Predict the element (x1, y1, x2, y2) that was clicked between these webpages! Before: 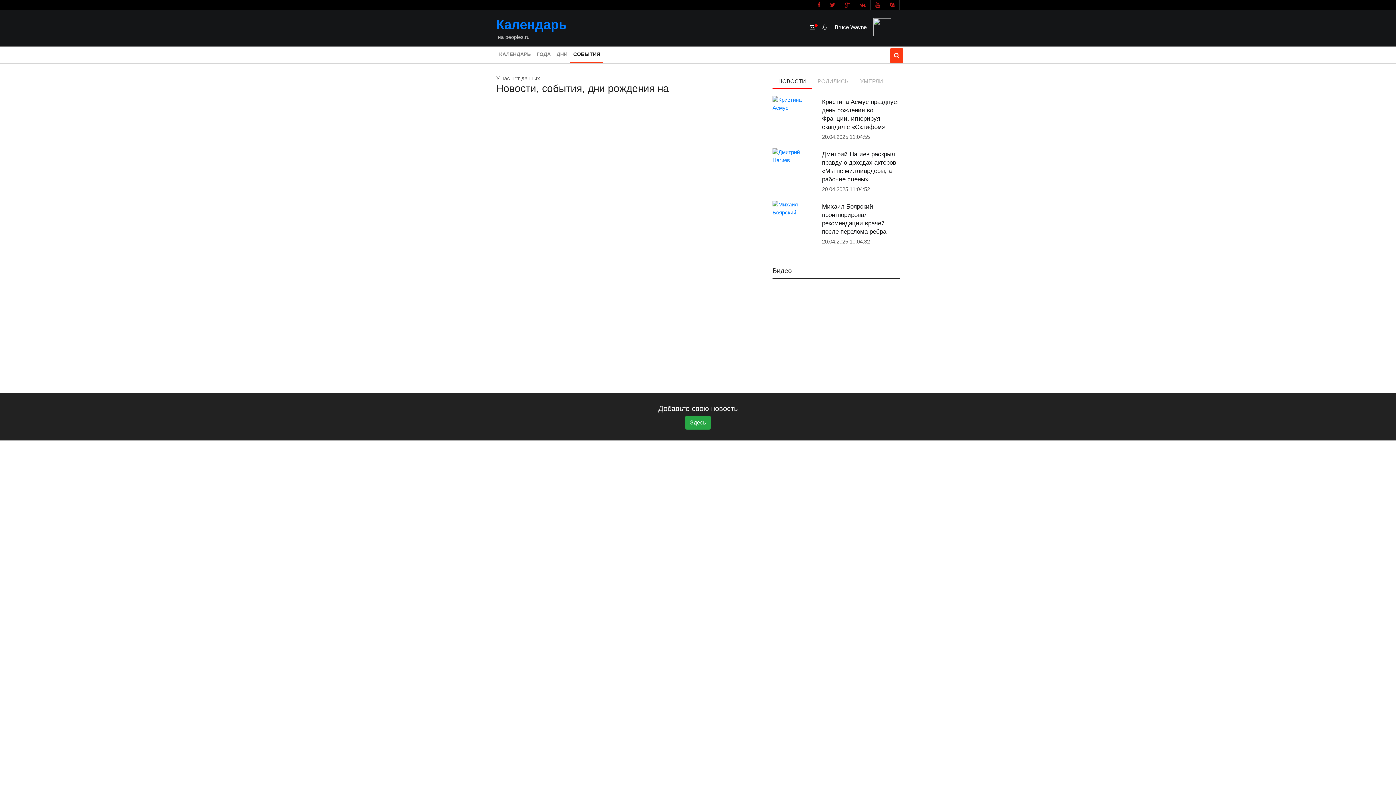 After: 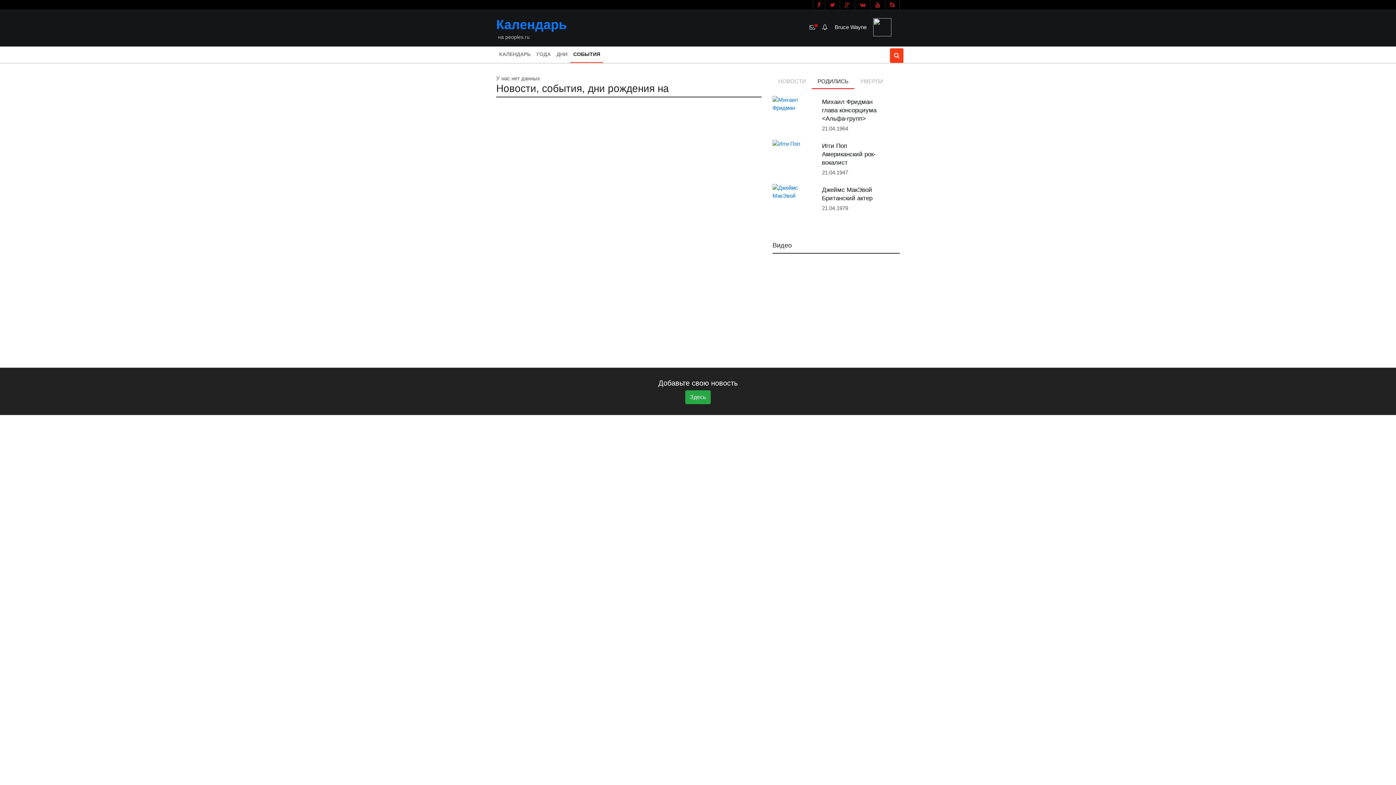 Action: label: РОДИЛИСЬ bbox: (812, 74, 854, 88)